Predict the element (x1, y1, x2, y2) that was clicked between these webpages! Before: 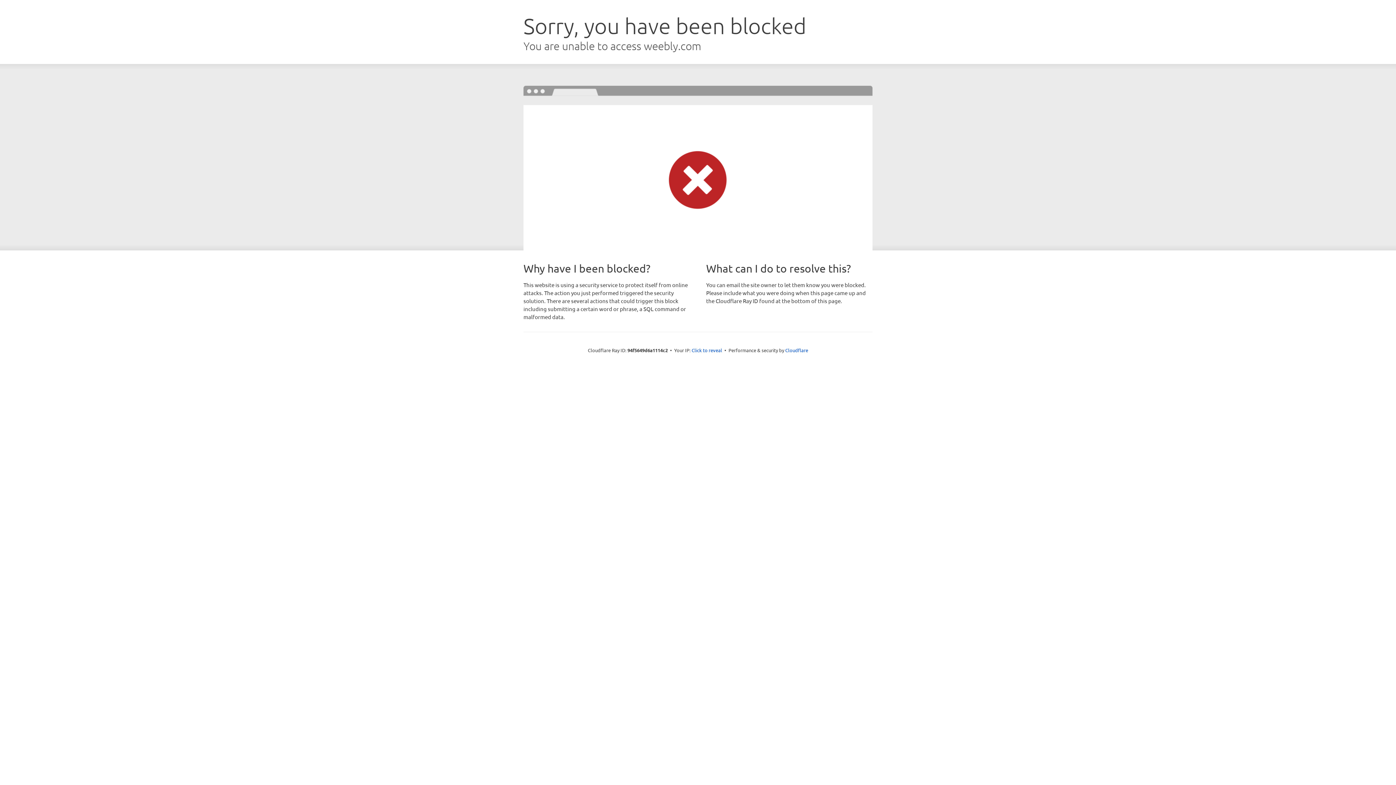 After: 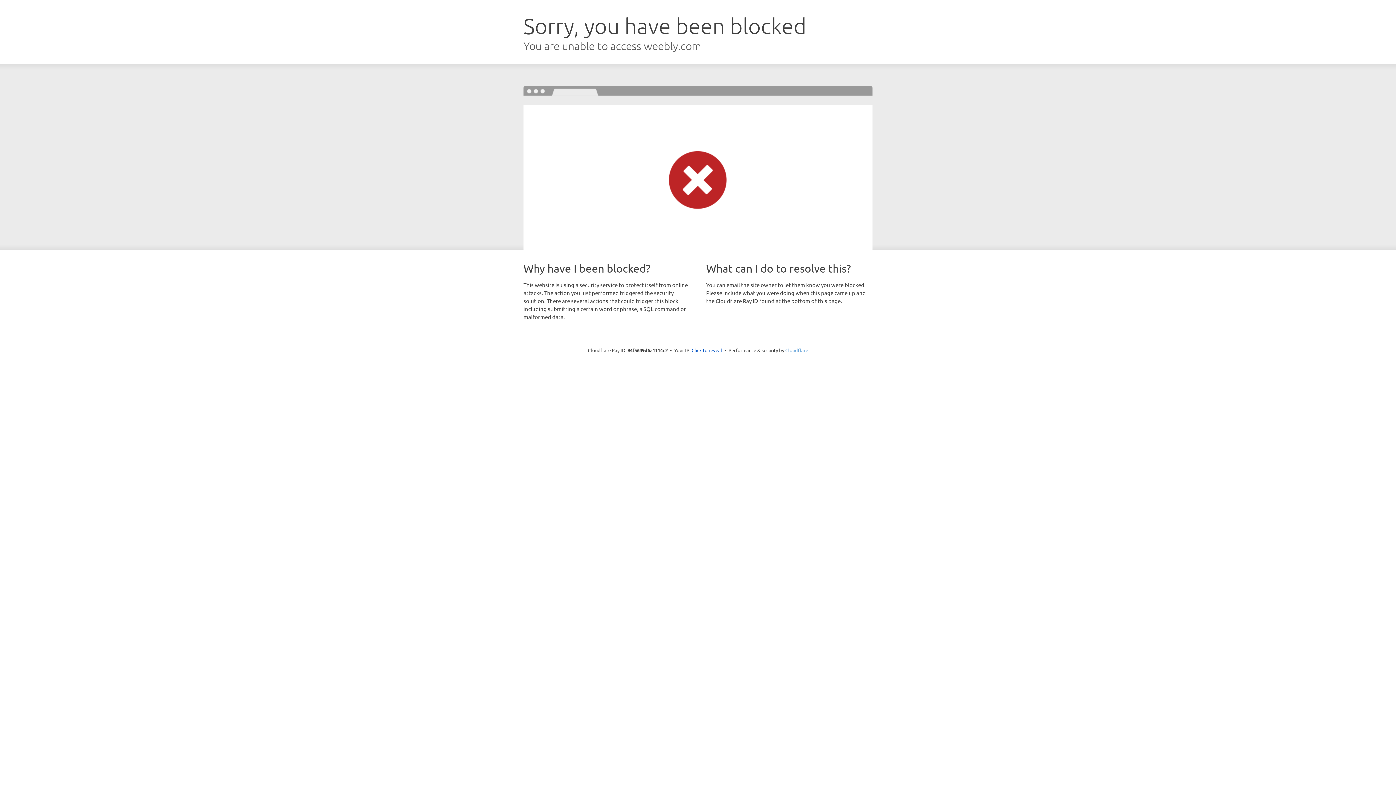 Action: bbox: (785, 347, 808, 353) label: Cloudflare